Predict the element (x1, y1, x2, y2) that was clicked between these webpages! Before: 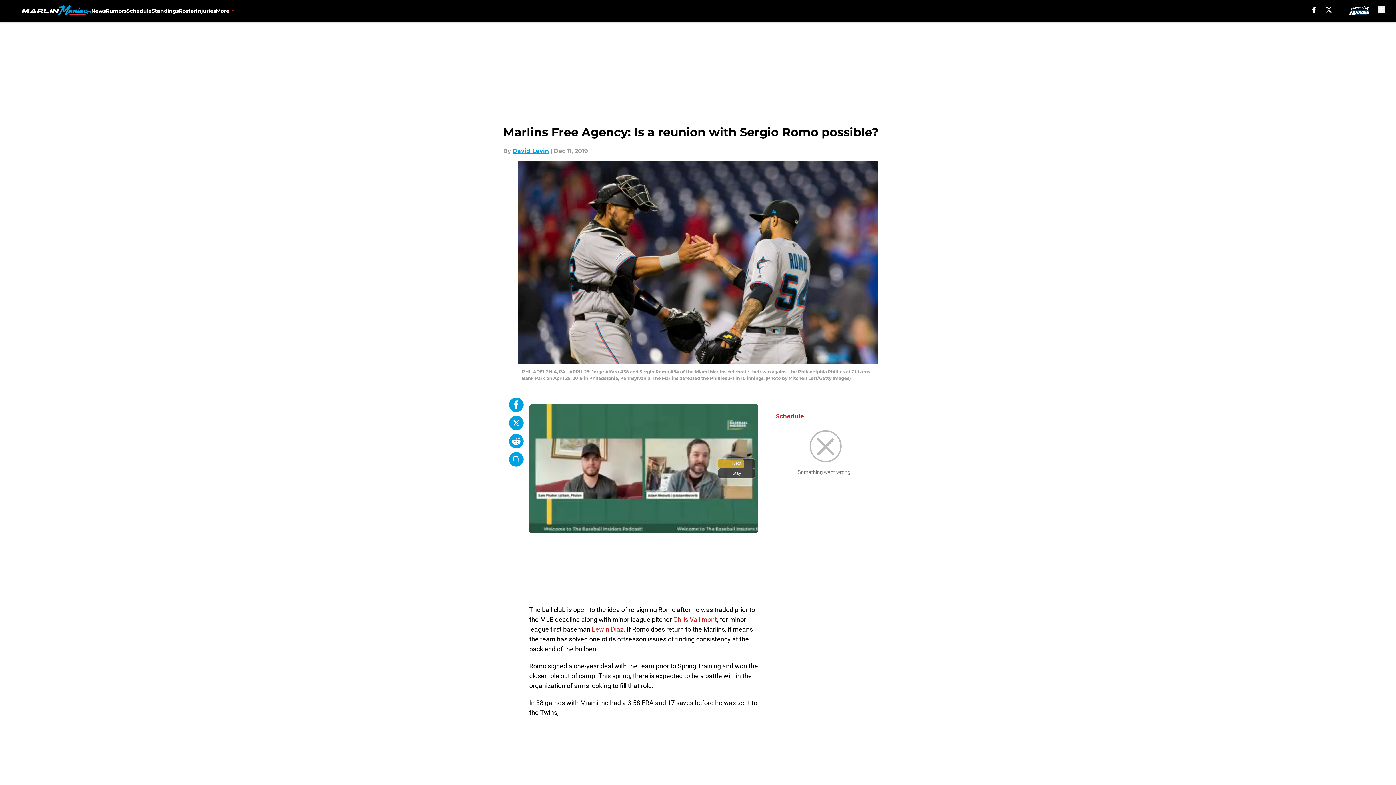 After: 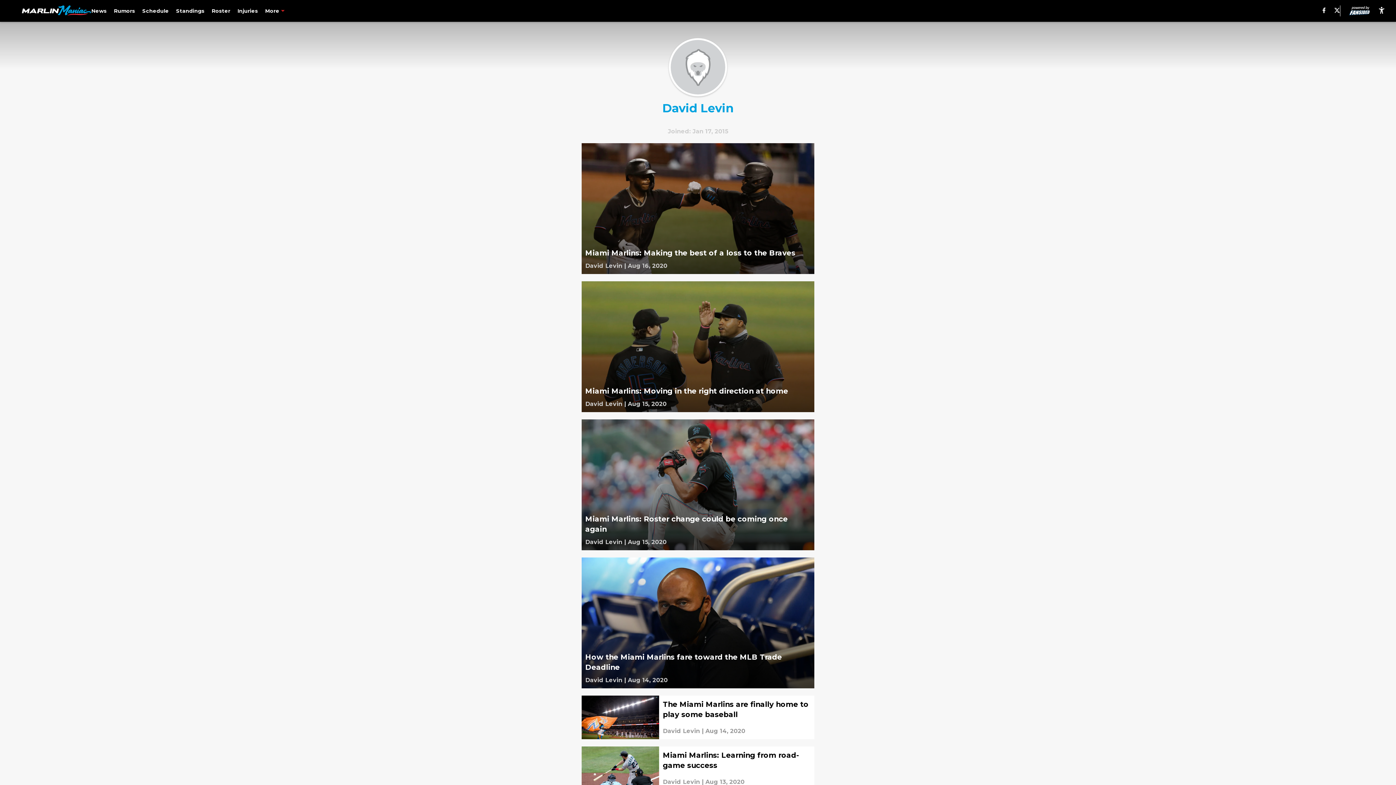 Action: bbox: (512, 146, 549, 155) label: David Levin